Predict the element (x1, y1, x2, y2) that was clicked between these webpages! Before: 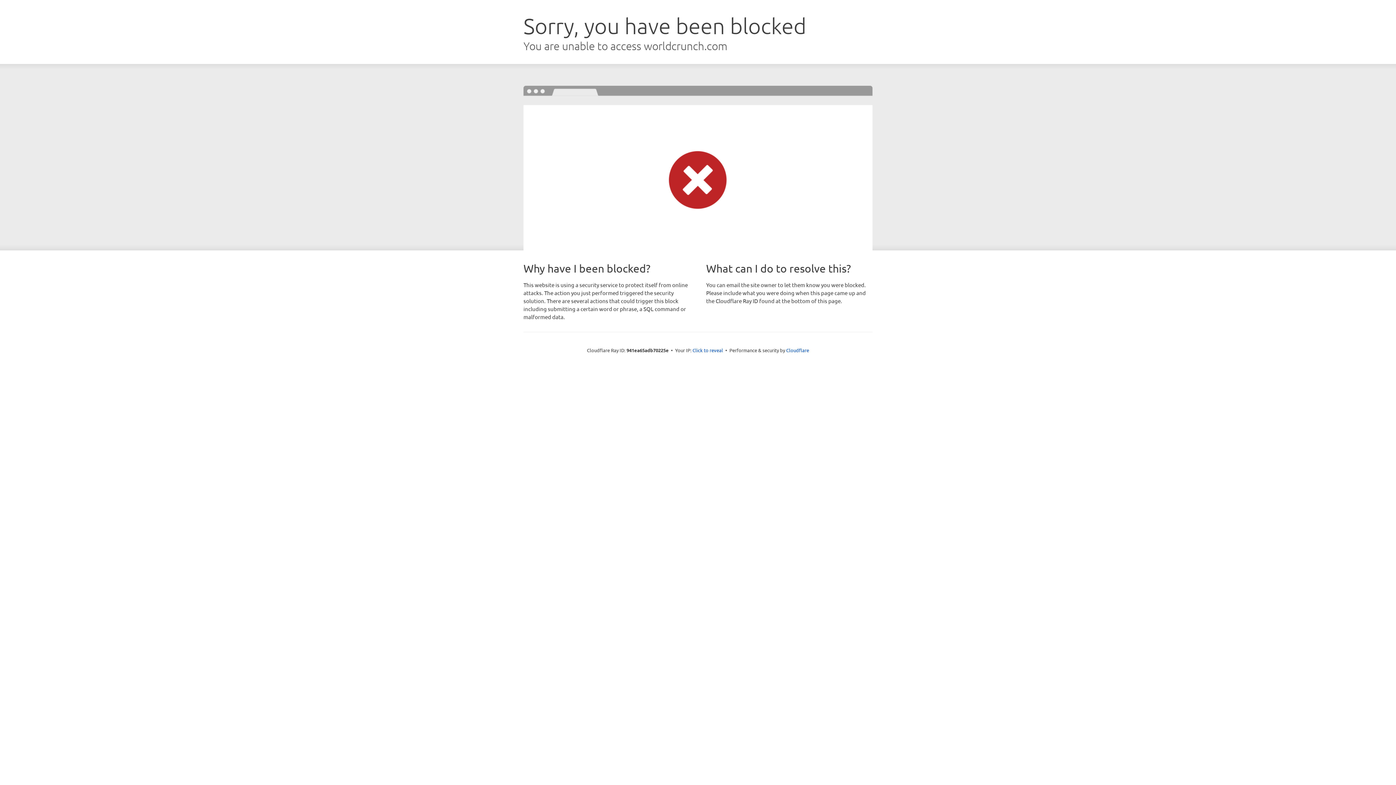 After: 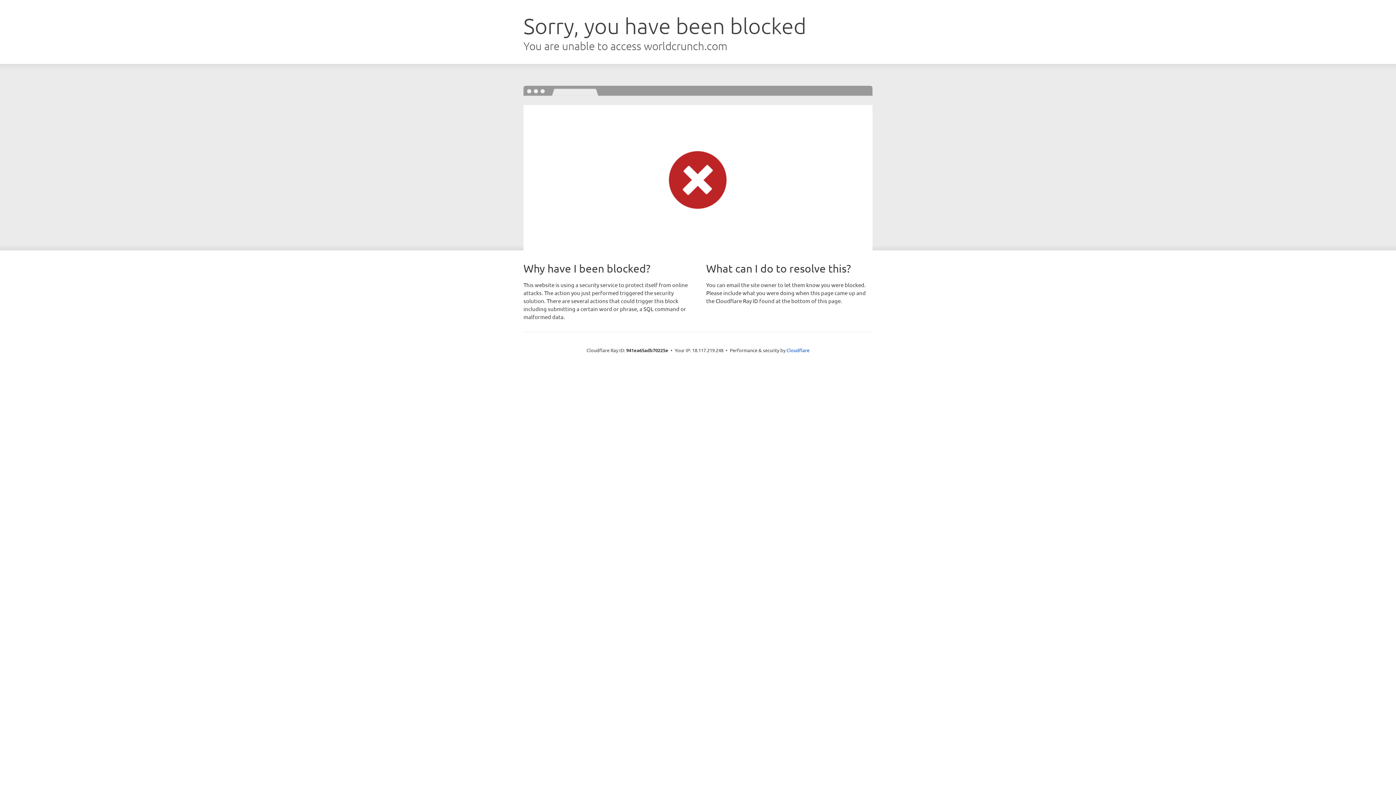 Action: label: Click to reveal bbox: (692, 346, 723, 353)